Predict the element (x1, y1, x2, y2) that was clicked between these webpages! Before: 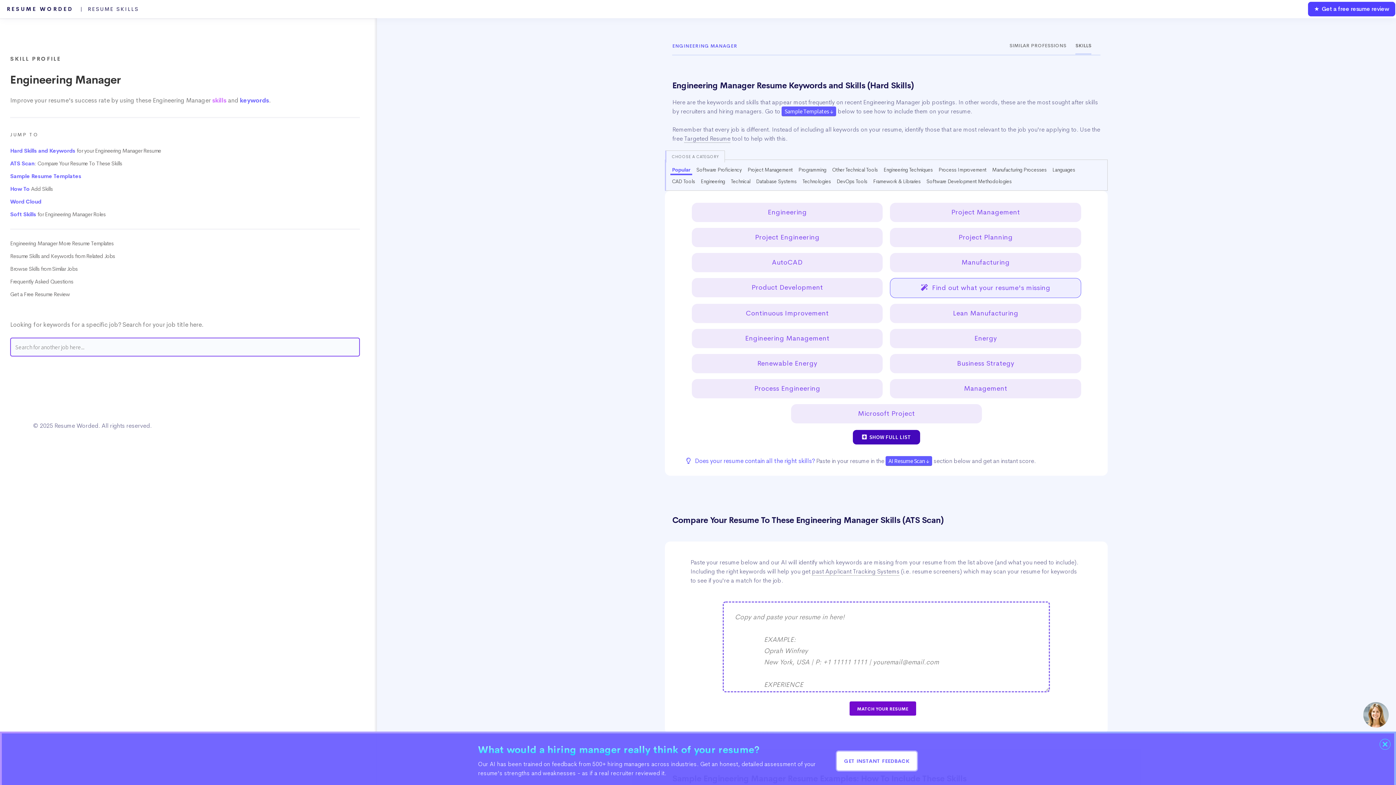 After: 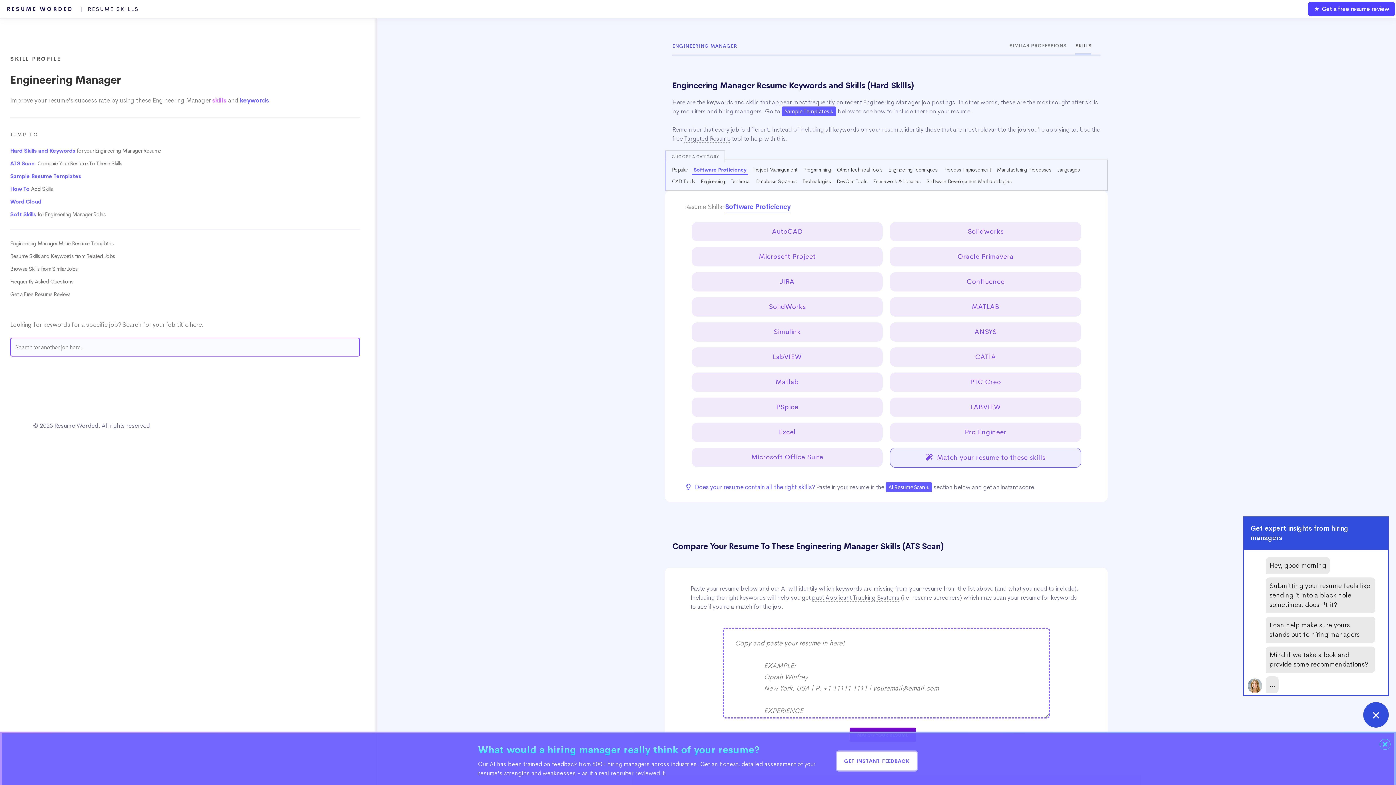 Action: bbox: (695, 165, 743, 175) label: Software Proficiency